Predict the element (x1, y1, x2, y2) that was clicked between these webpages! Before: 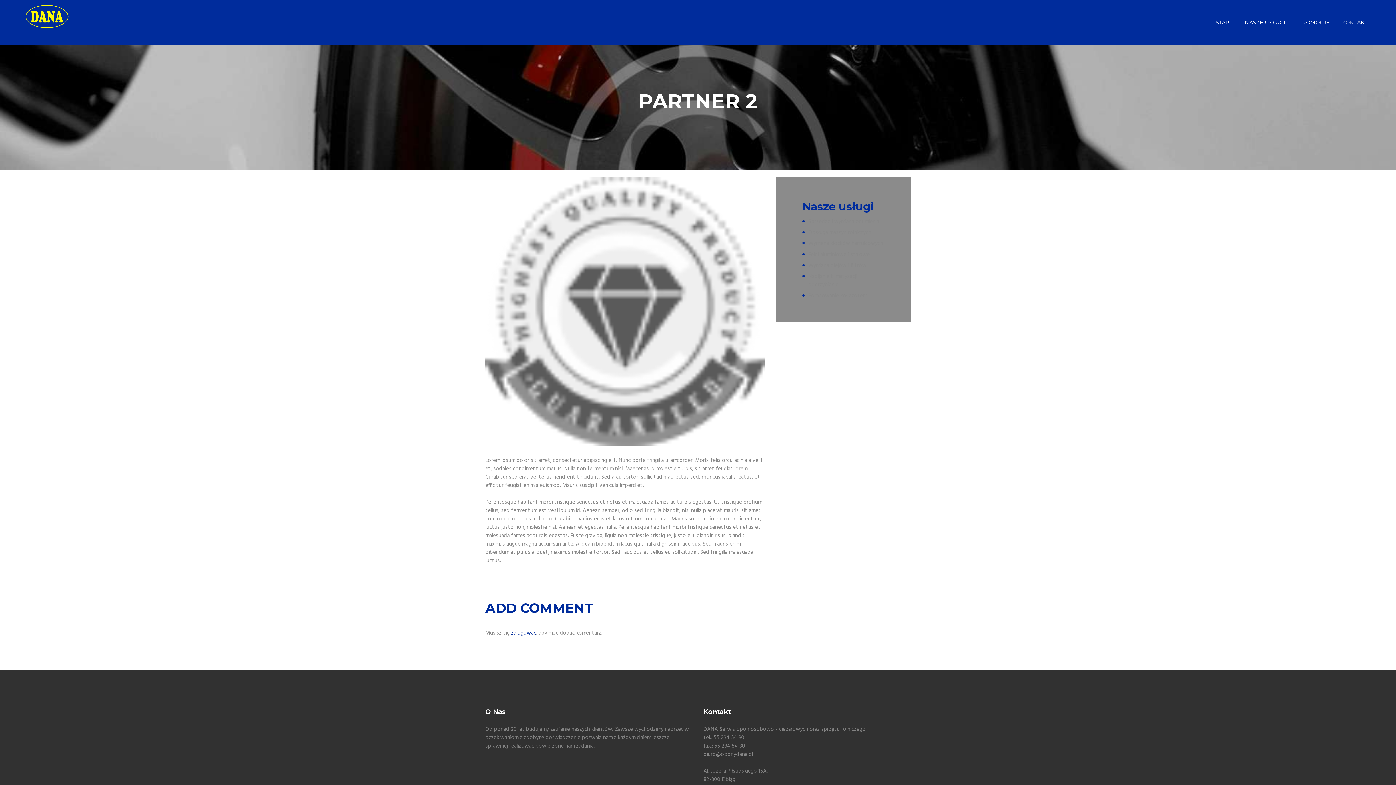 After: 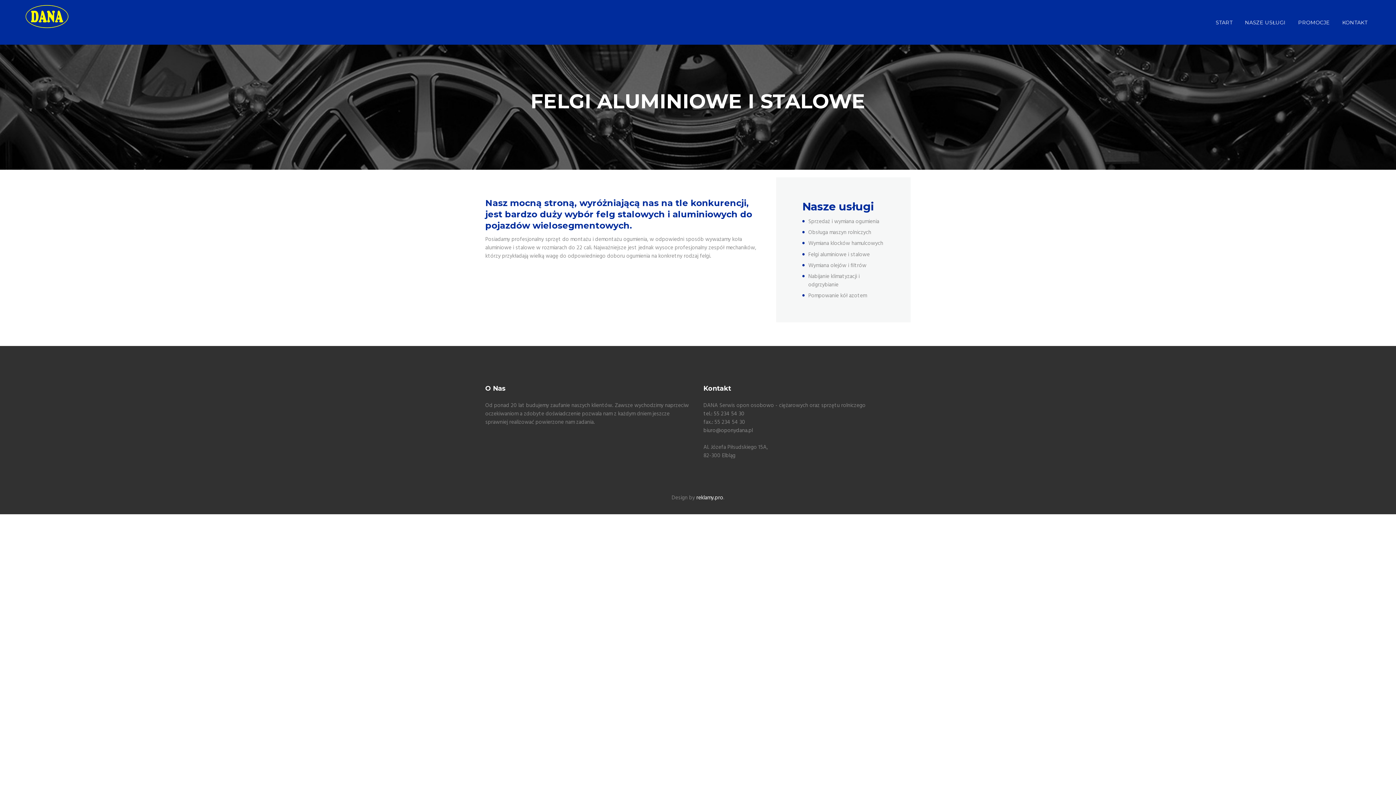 Action: bbox: (808, 250, 870, 259) label: Felgi aluminiowe i stalowe